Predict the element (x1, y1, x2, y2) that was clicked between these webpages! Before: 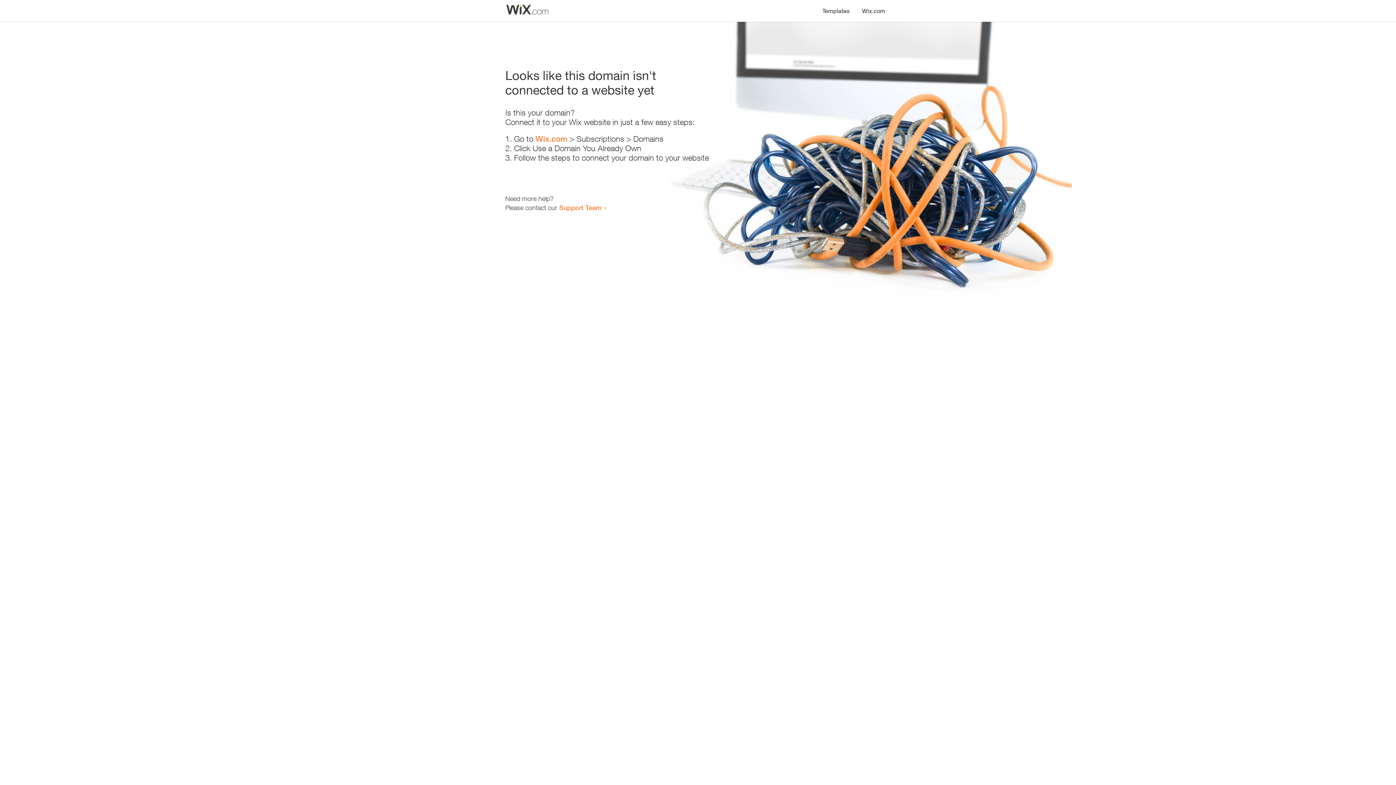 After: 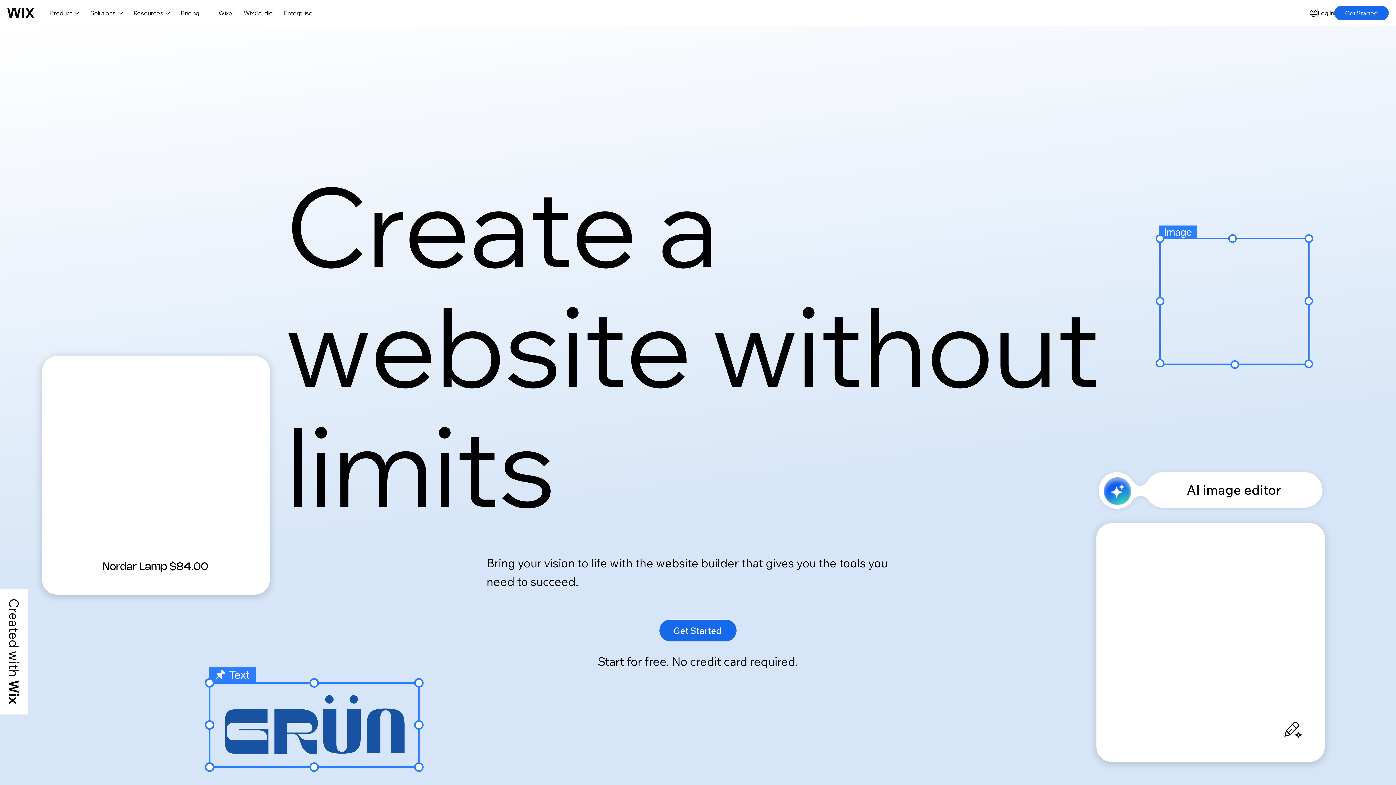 Action: label: Wix.com bbox: (856, 0, 890, 14)